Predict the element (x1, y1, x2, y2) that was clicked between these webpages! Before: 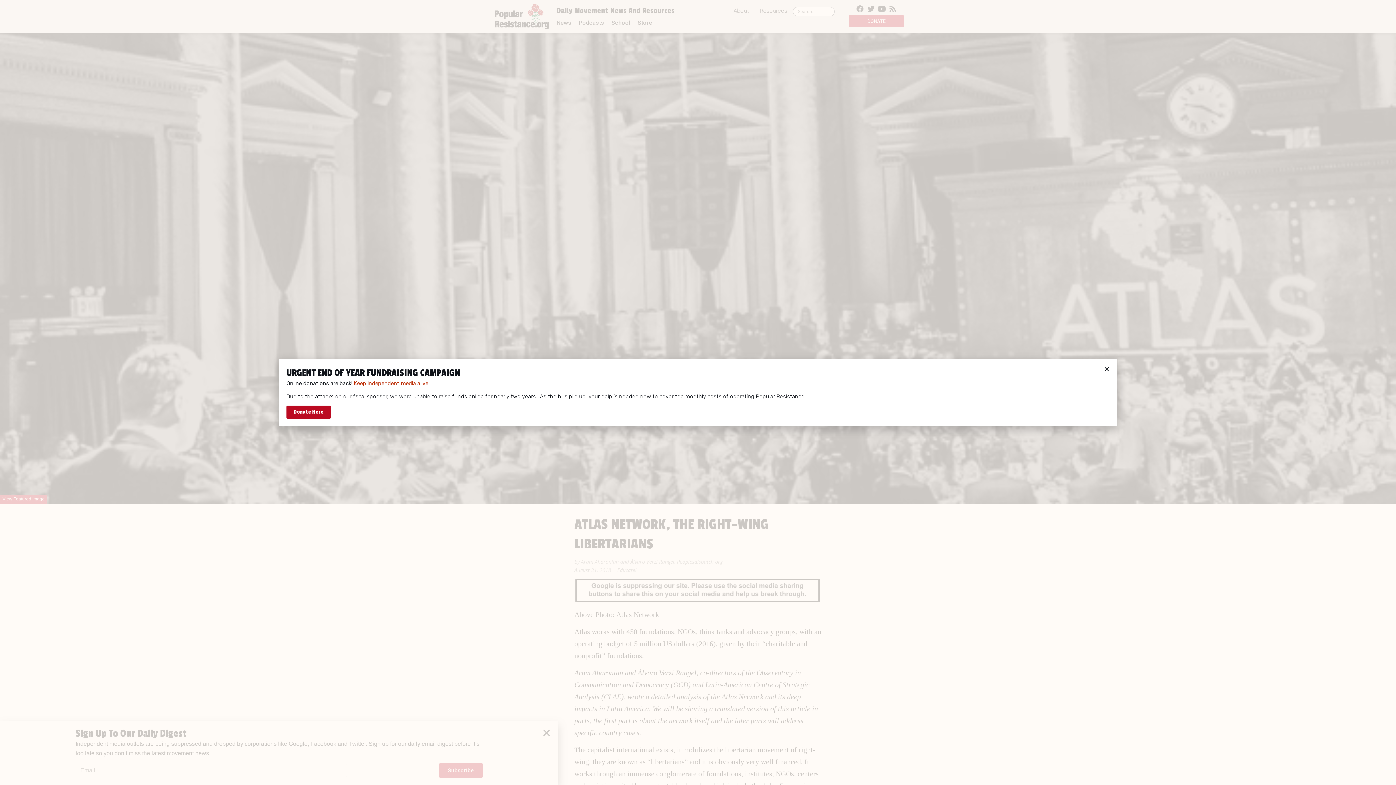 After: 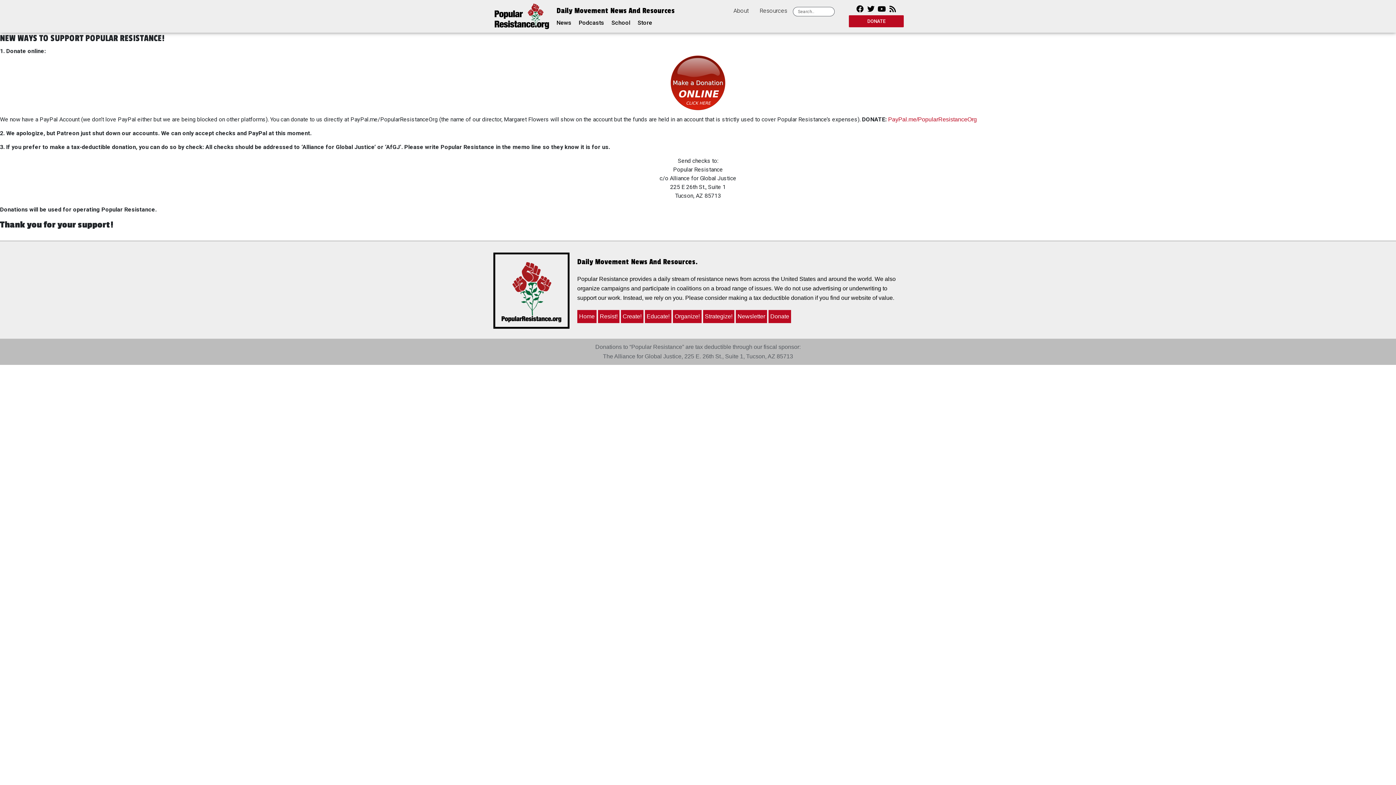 Action: bbox: (286, 405, 330, 418) label: Donate Here